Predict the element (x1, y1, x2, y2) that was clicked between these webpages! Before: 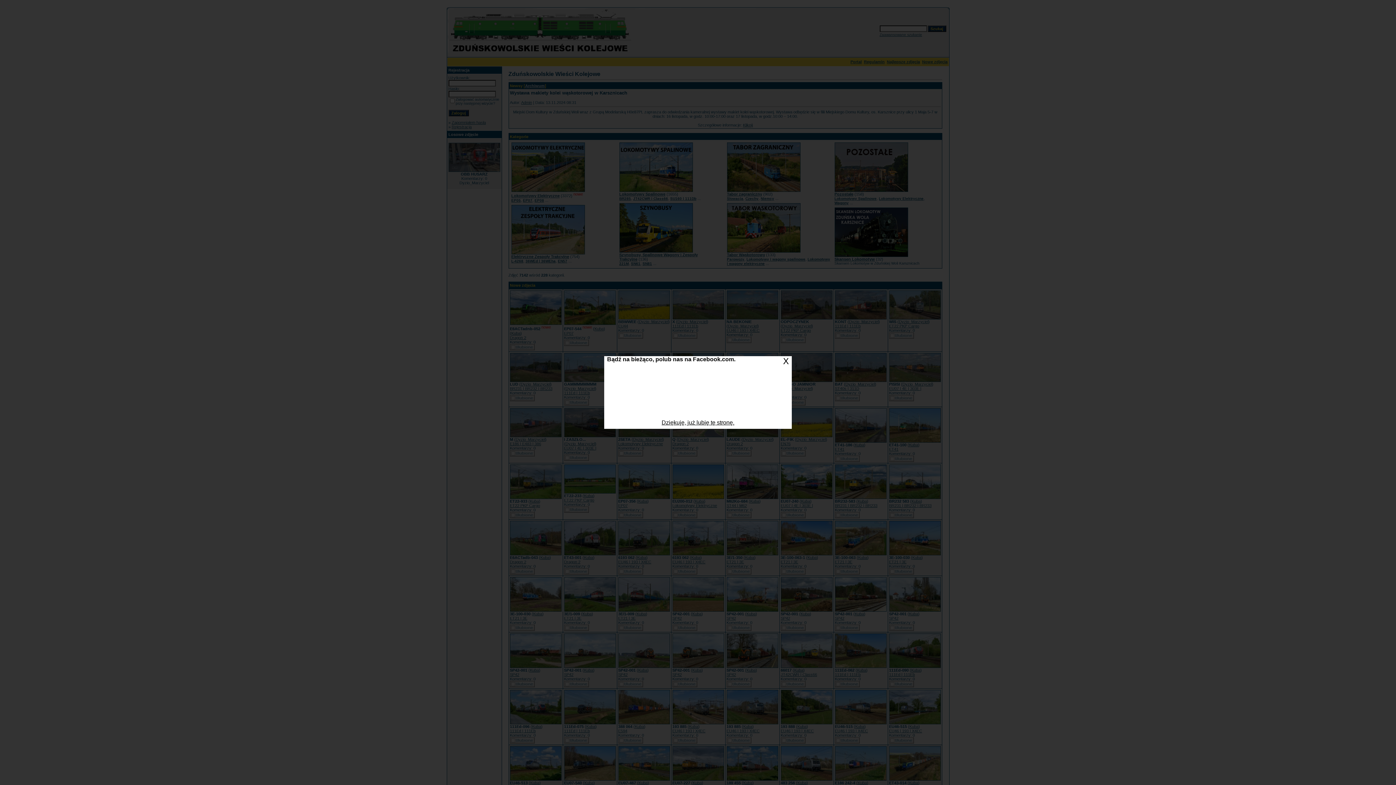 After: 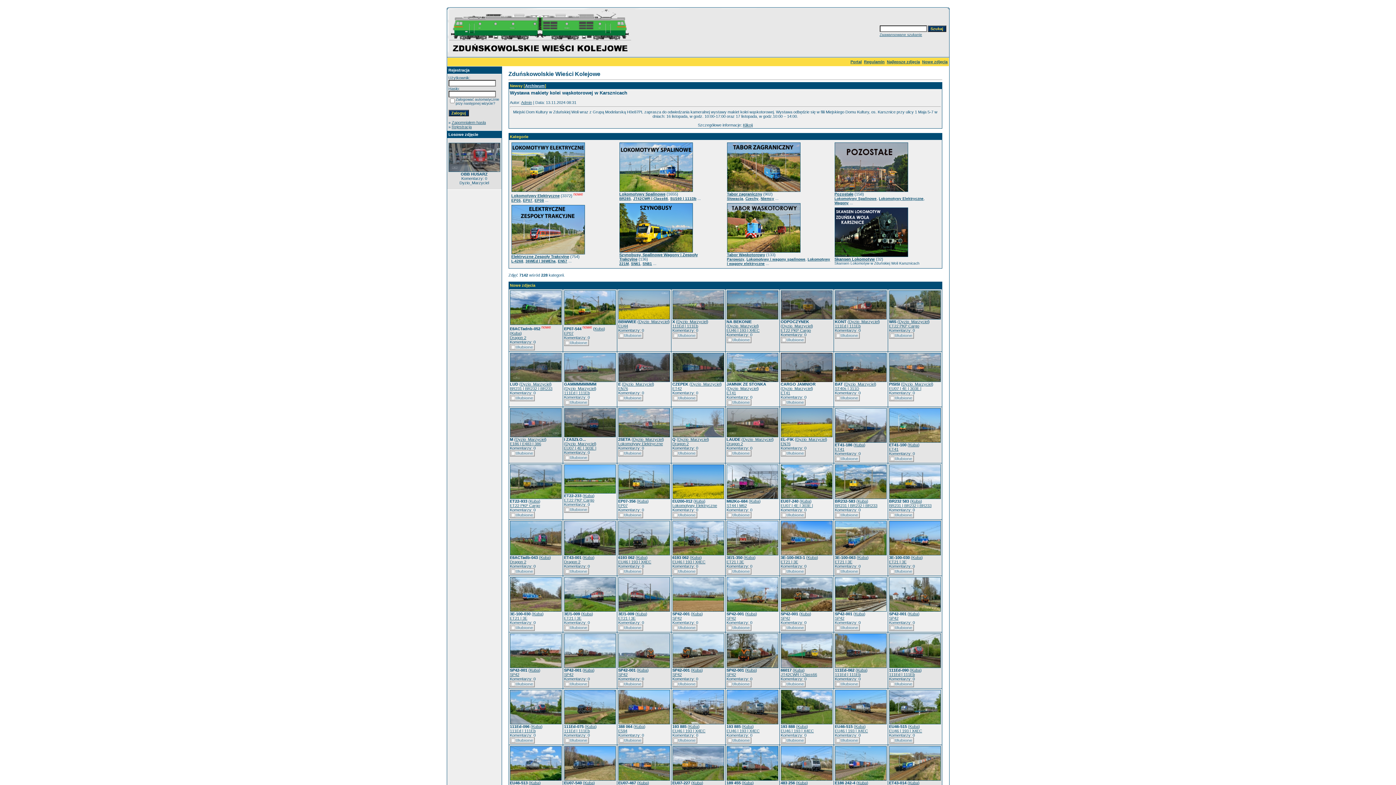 Action: label: X bbox: (783, 356, 789, 366)